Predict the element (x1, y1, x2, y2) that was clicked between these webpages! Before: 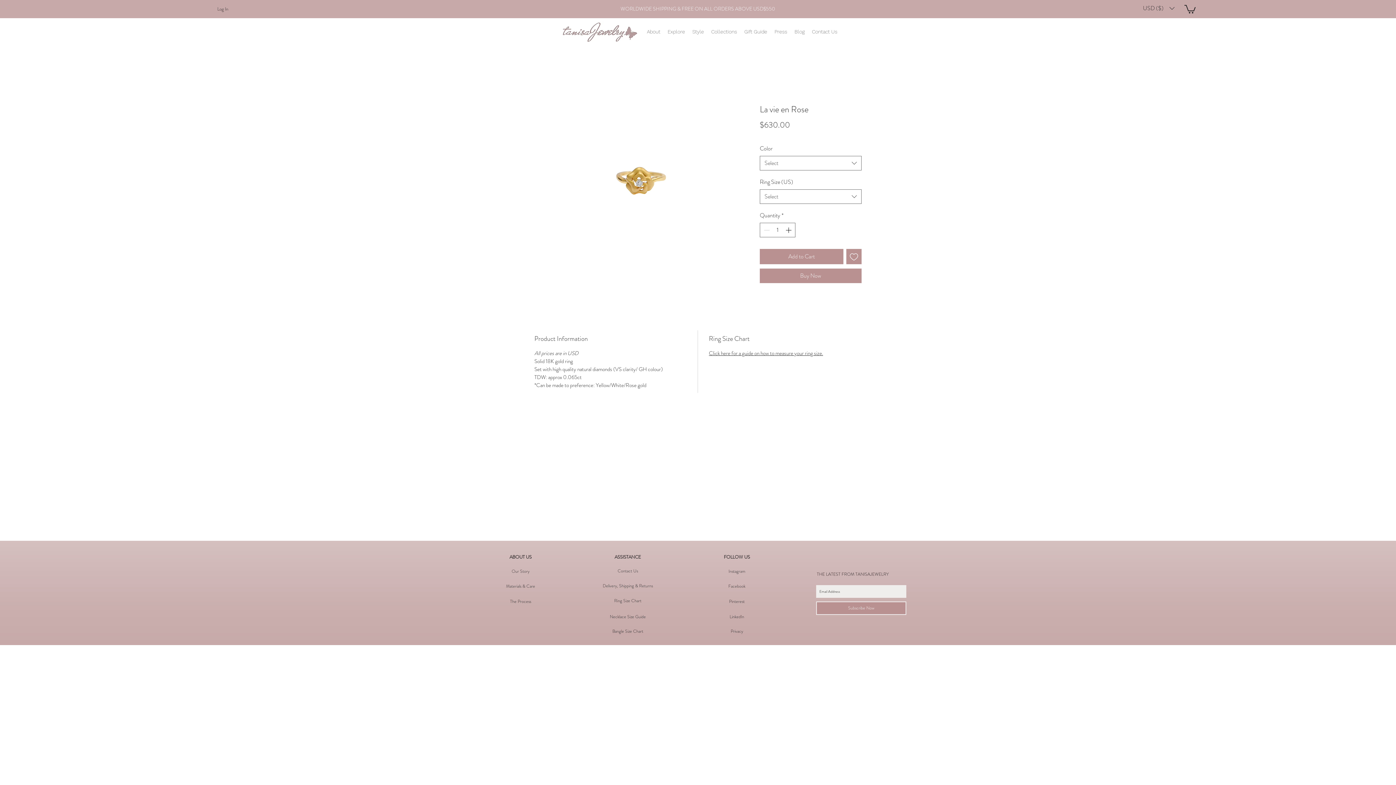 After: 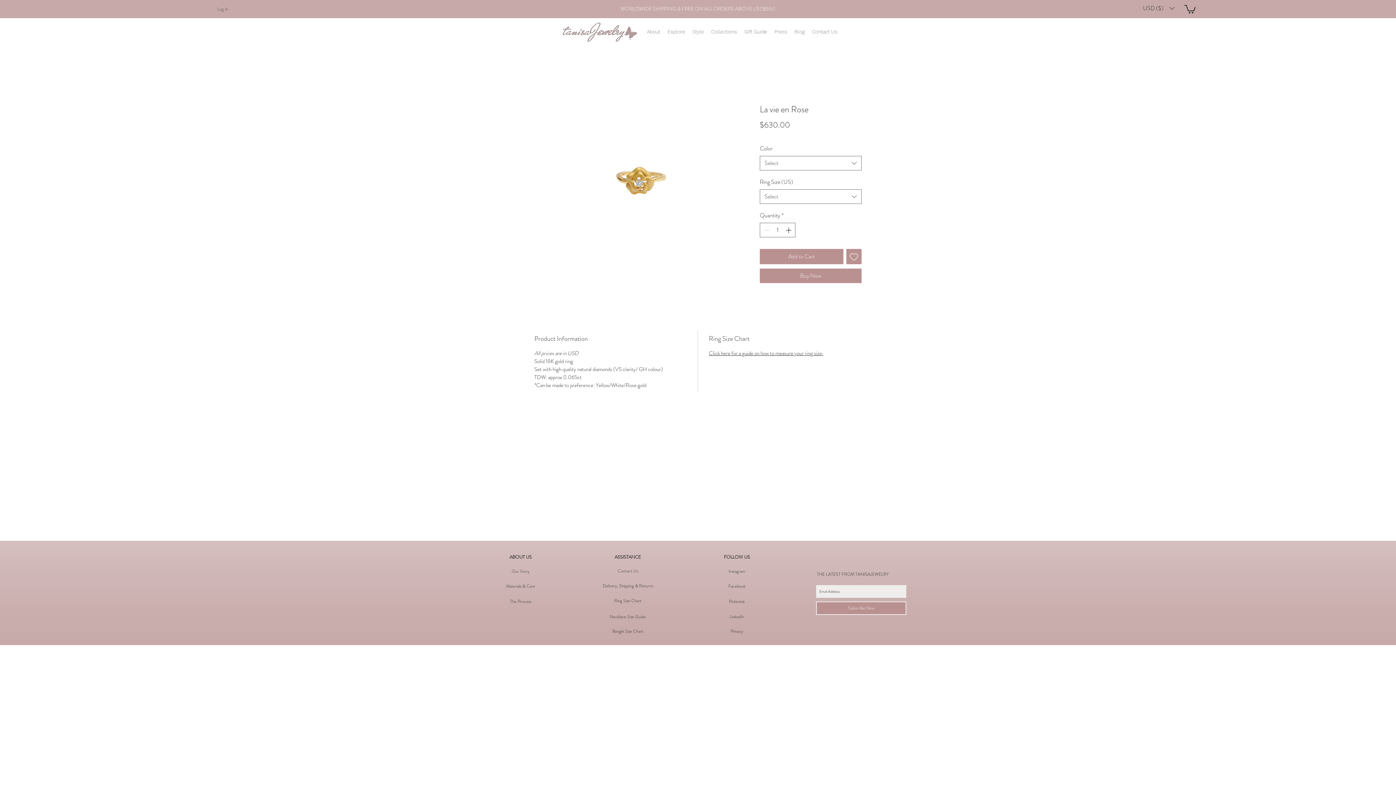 Action: bbox: (212, 3, 233, 14) label: Log In